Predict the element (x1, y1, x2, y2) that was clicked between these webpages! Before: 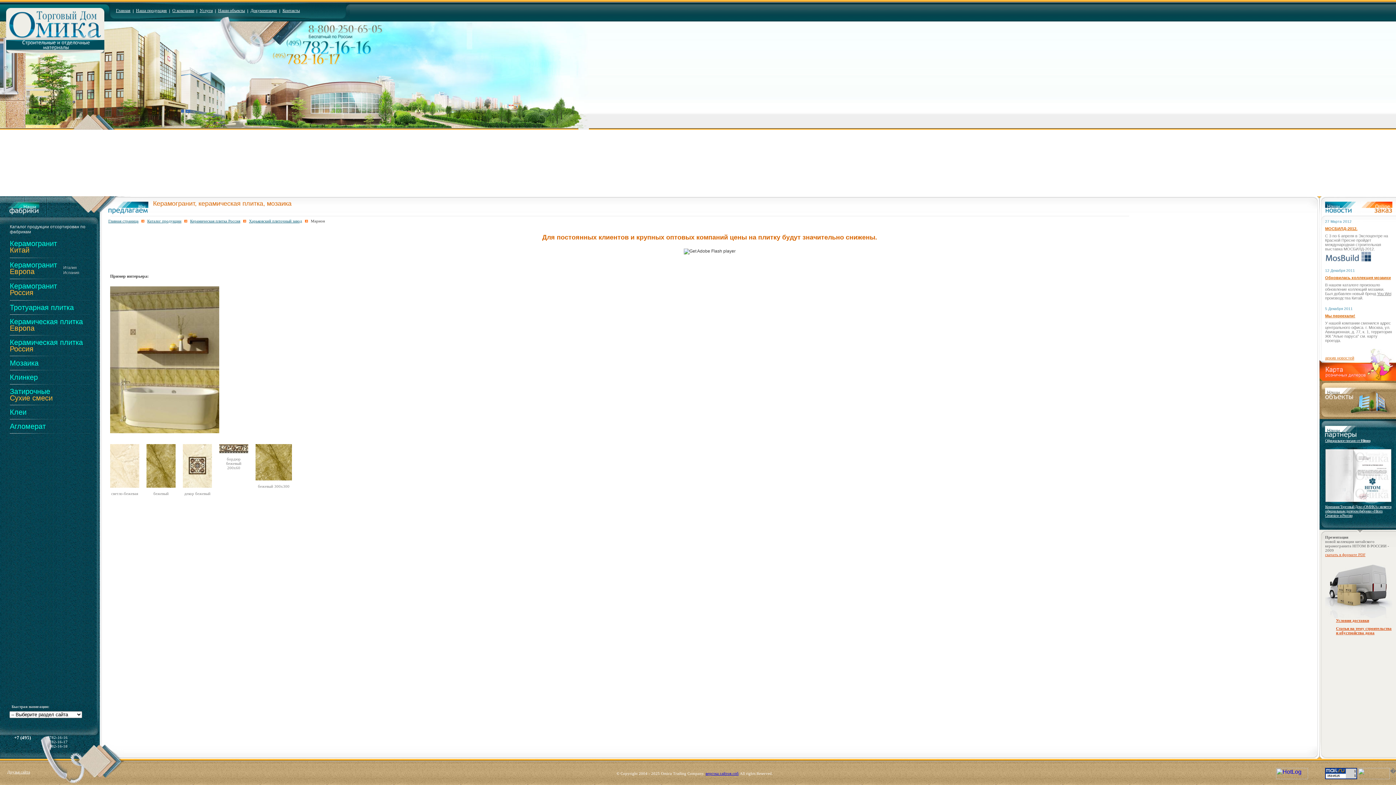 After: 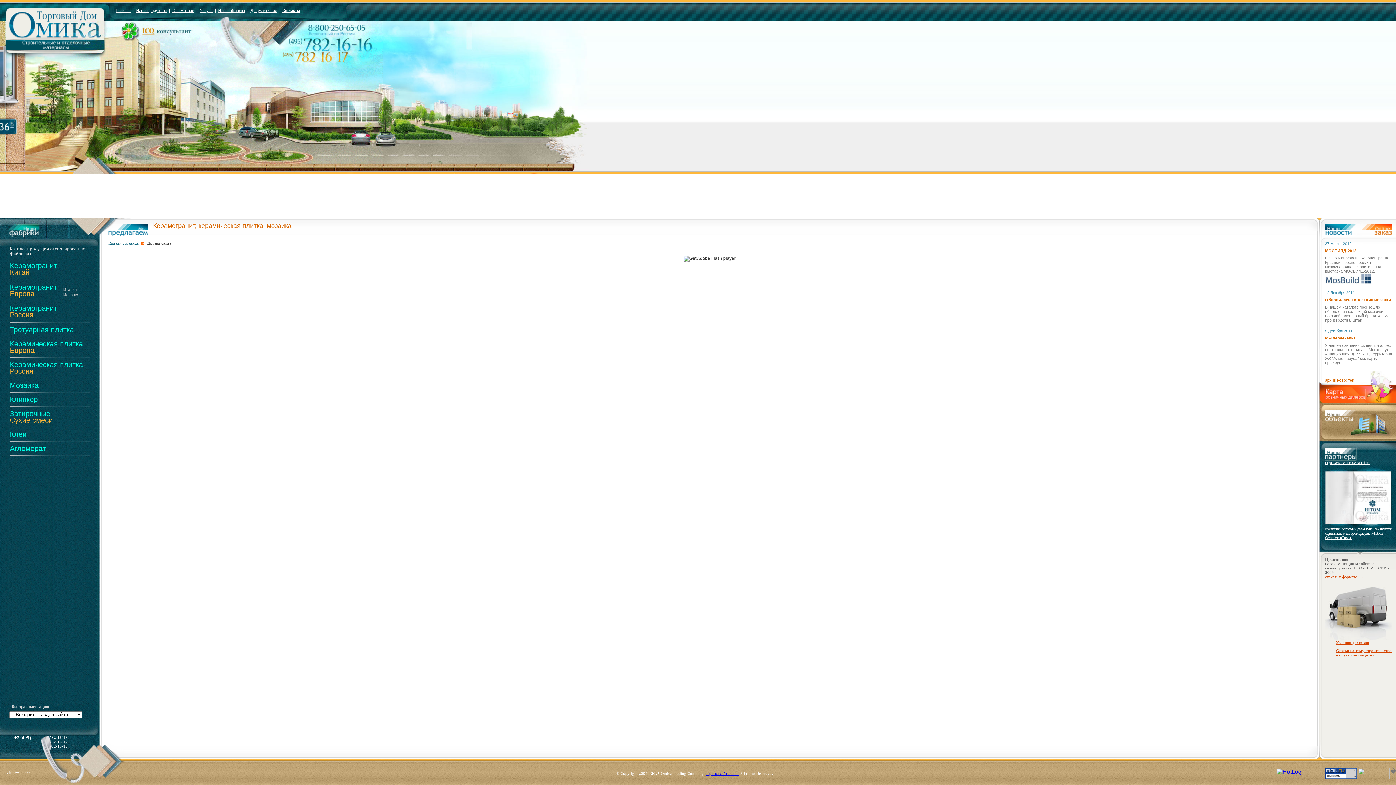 Action: bbox: (7, 770, 30, 774) label: Друзья сайта